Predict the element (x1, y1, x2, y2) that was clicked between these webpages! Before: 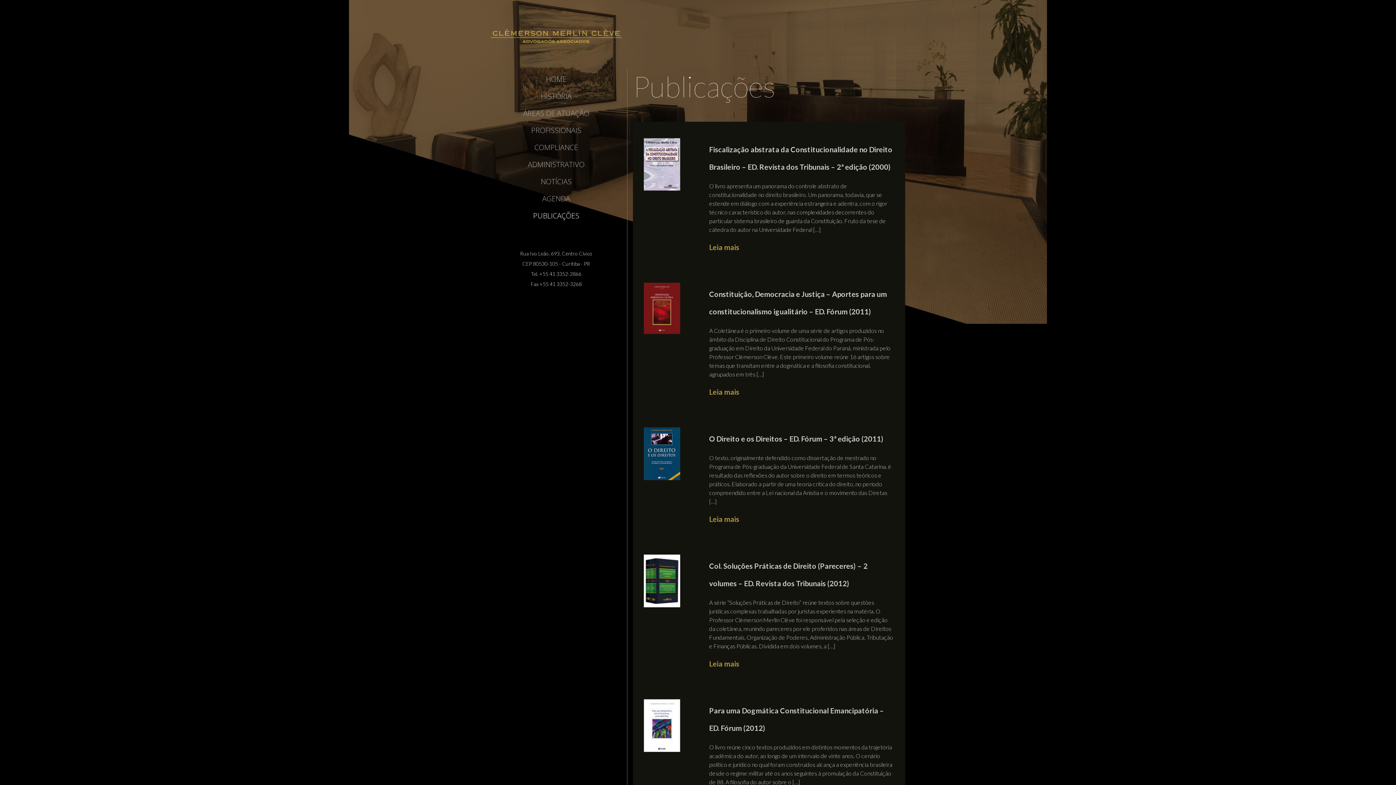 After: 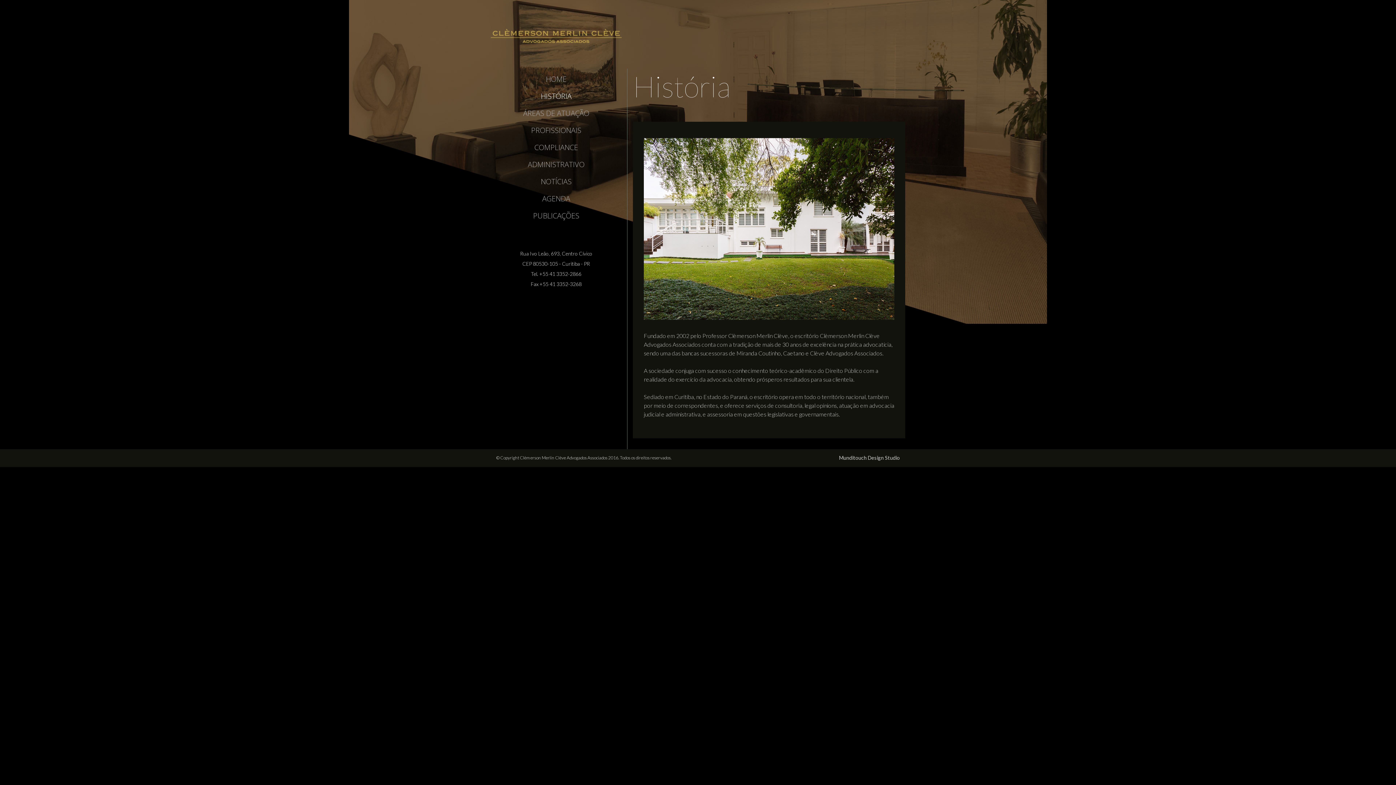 Action: label: HISTÓRIA bbox: (540, 91, 571, 101)